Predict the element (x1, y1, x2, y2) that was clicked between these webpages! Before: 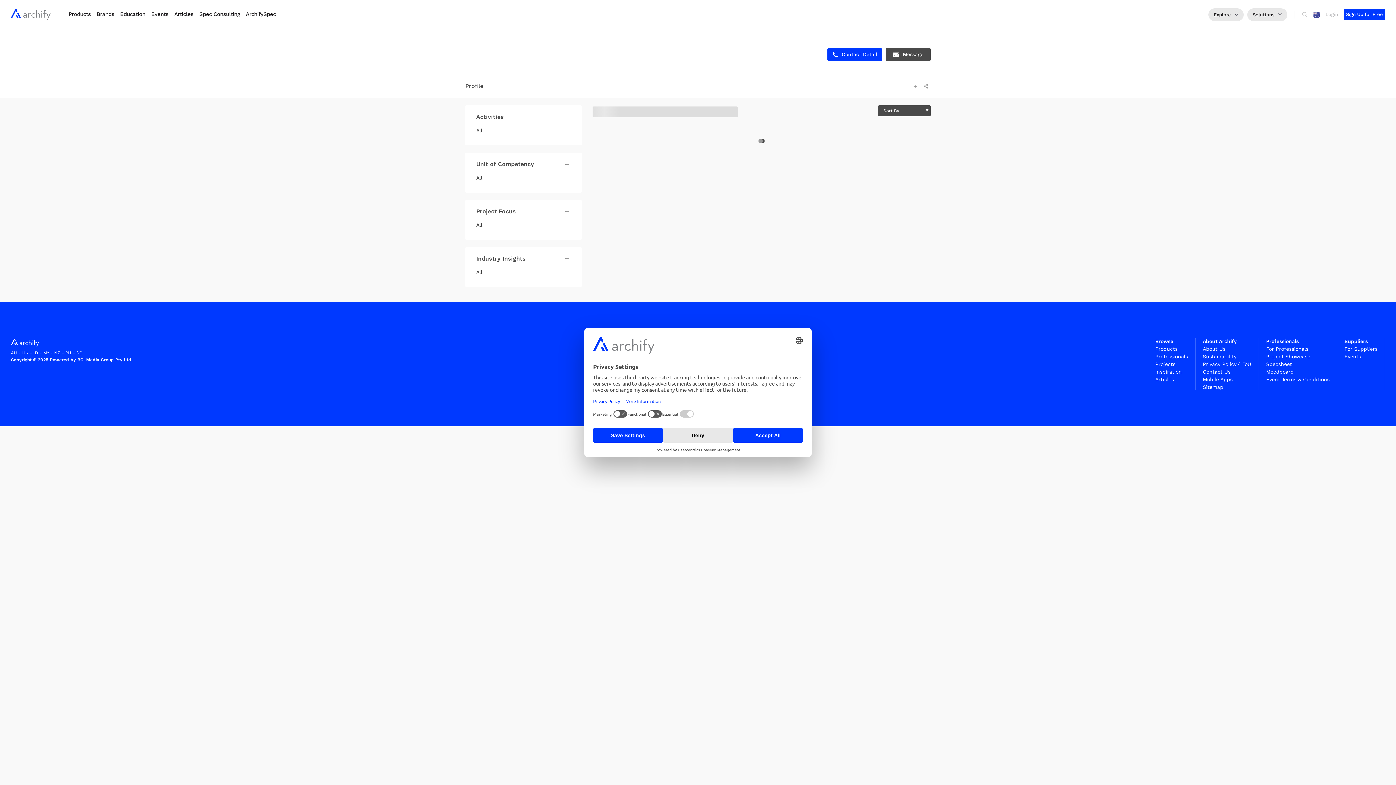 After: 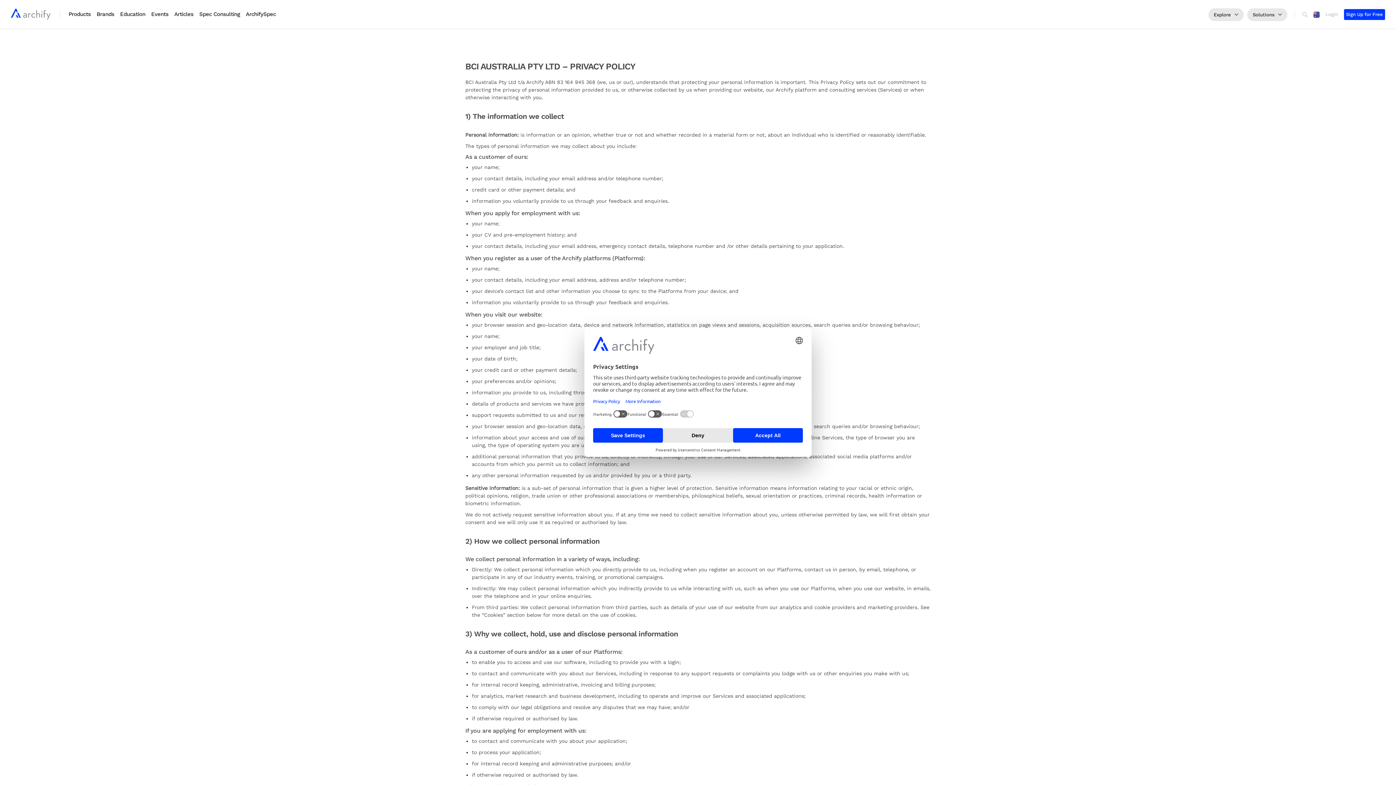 Action: bbox: (1203, 361, 1242, 367) label: Privacy Policy/ 